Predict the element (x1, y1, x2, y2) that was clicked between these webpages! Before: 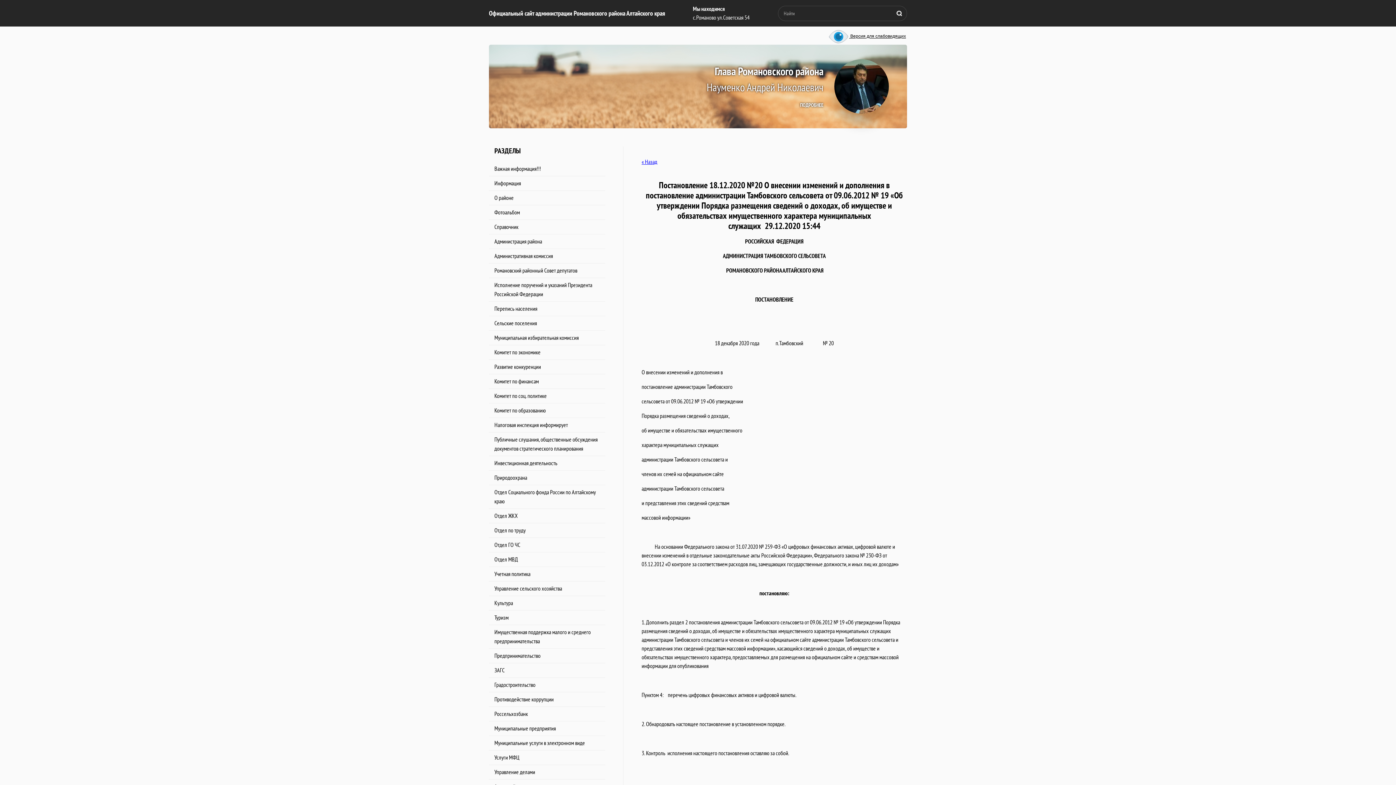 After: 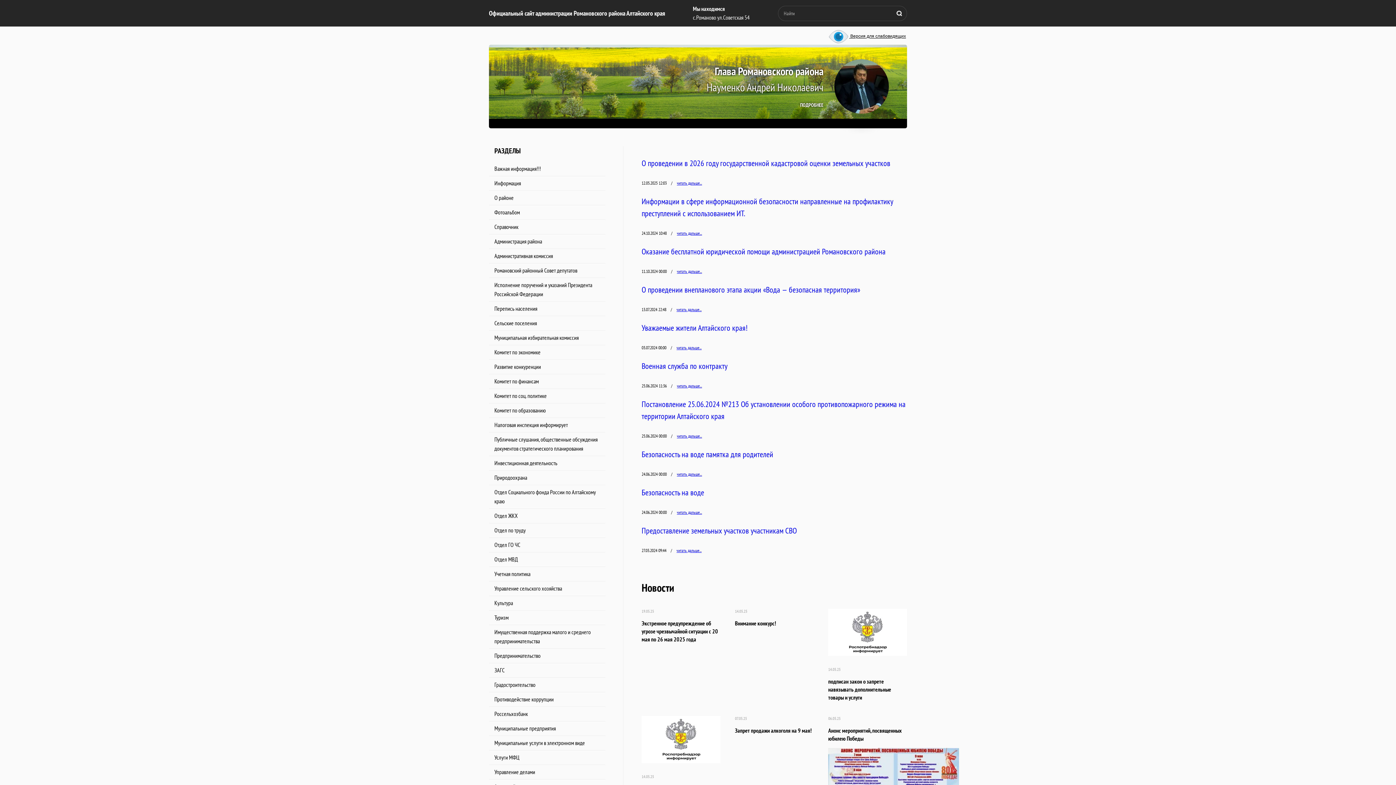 Action: bbox: (489, 162, 605, 175) label: Важная информация!!!